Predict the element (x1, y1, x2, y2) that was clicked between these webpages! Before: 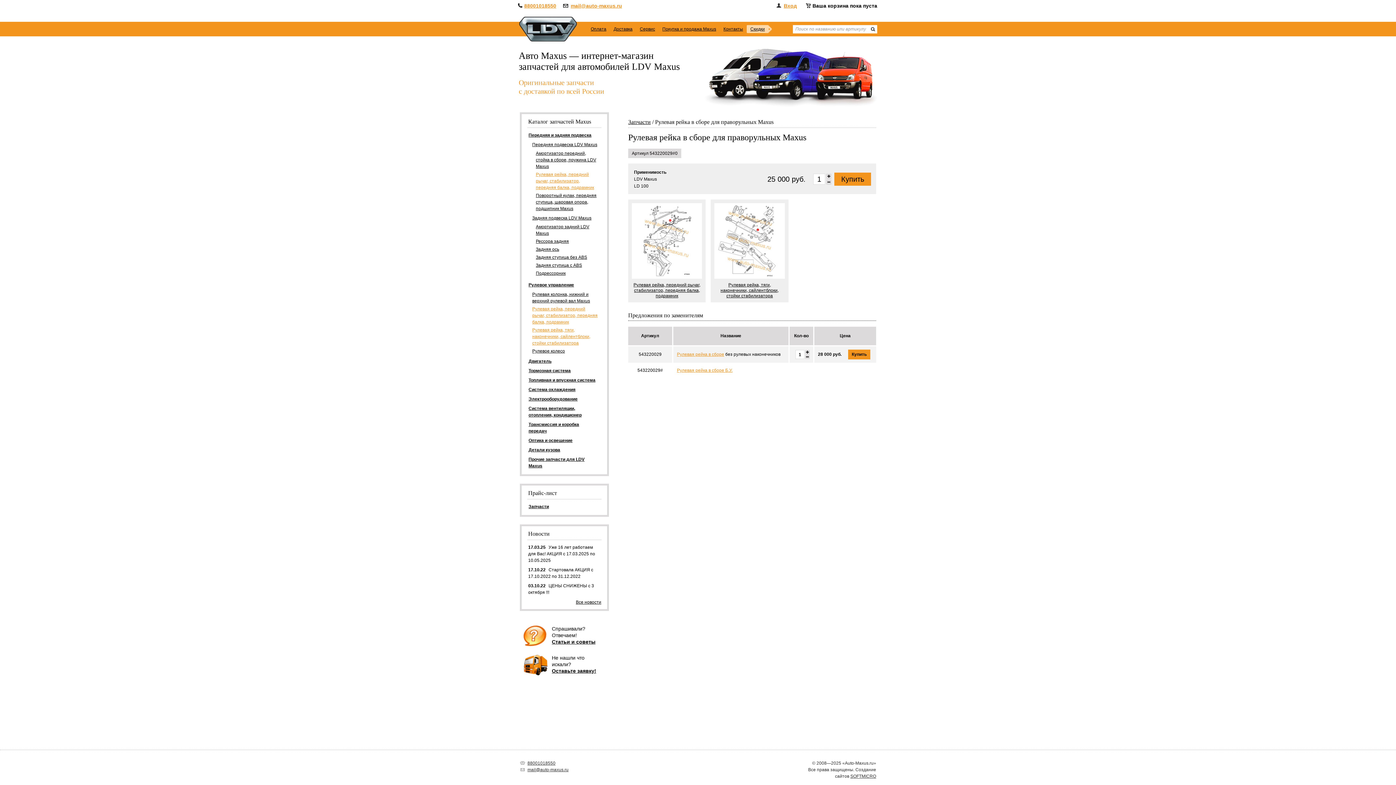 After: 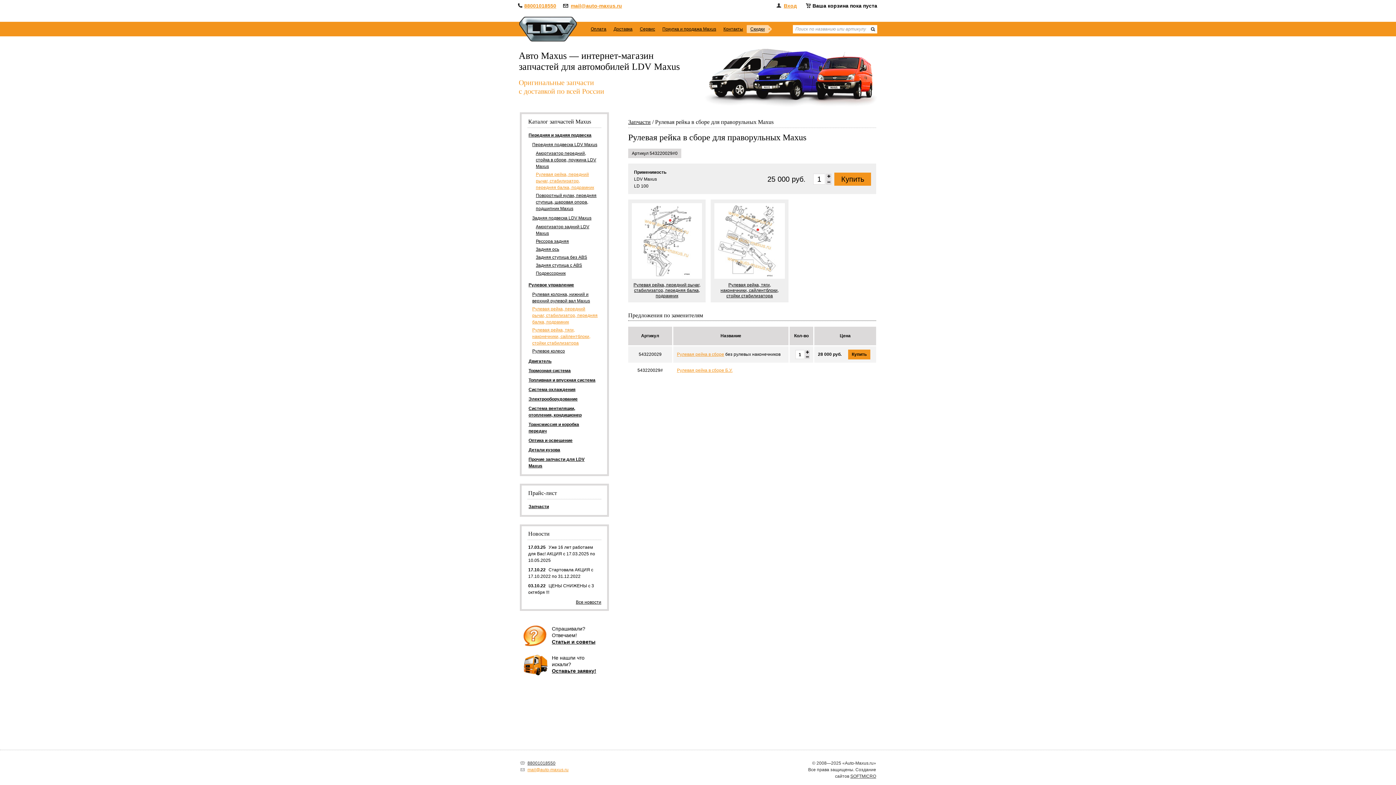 Action: label: mail@auto-maxus.ru bbox: (527, 767, 568, 772)